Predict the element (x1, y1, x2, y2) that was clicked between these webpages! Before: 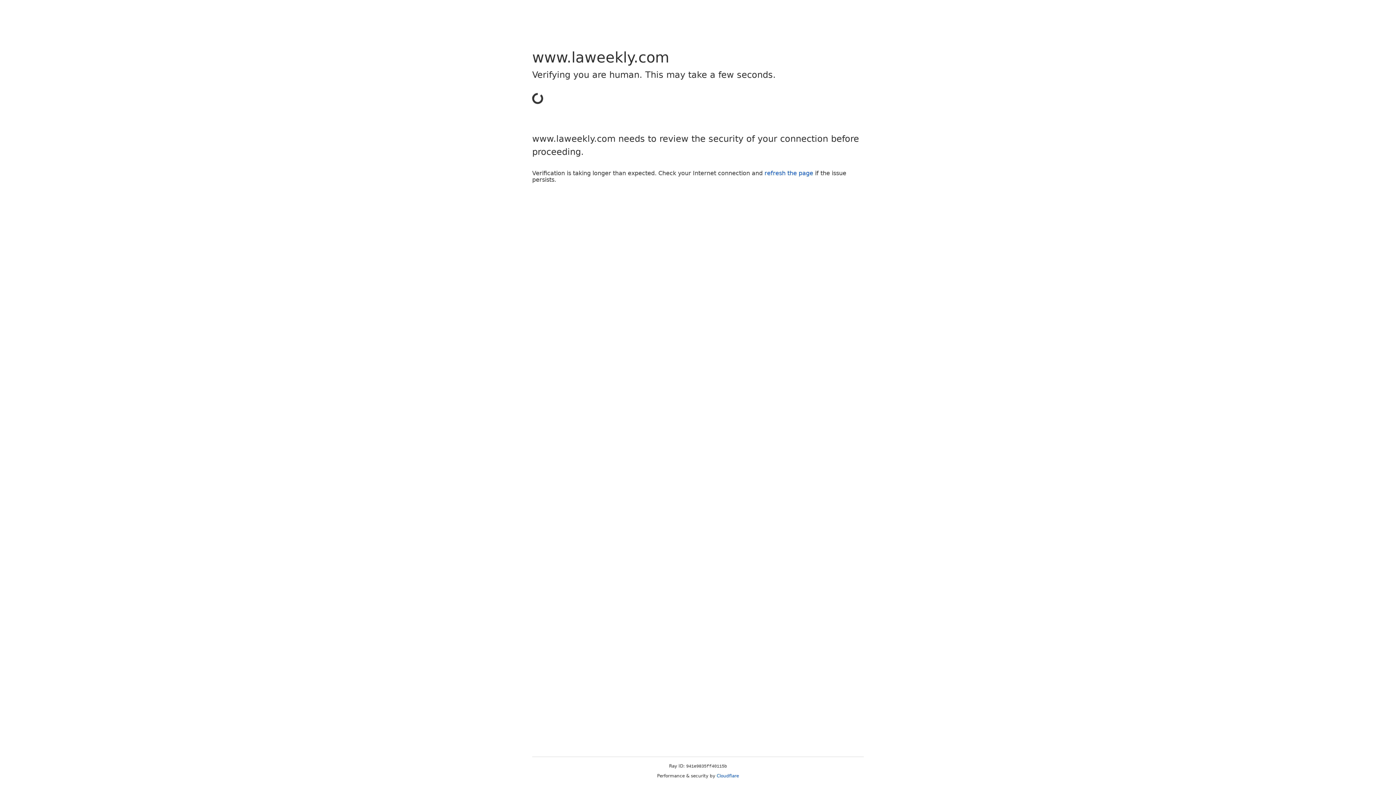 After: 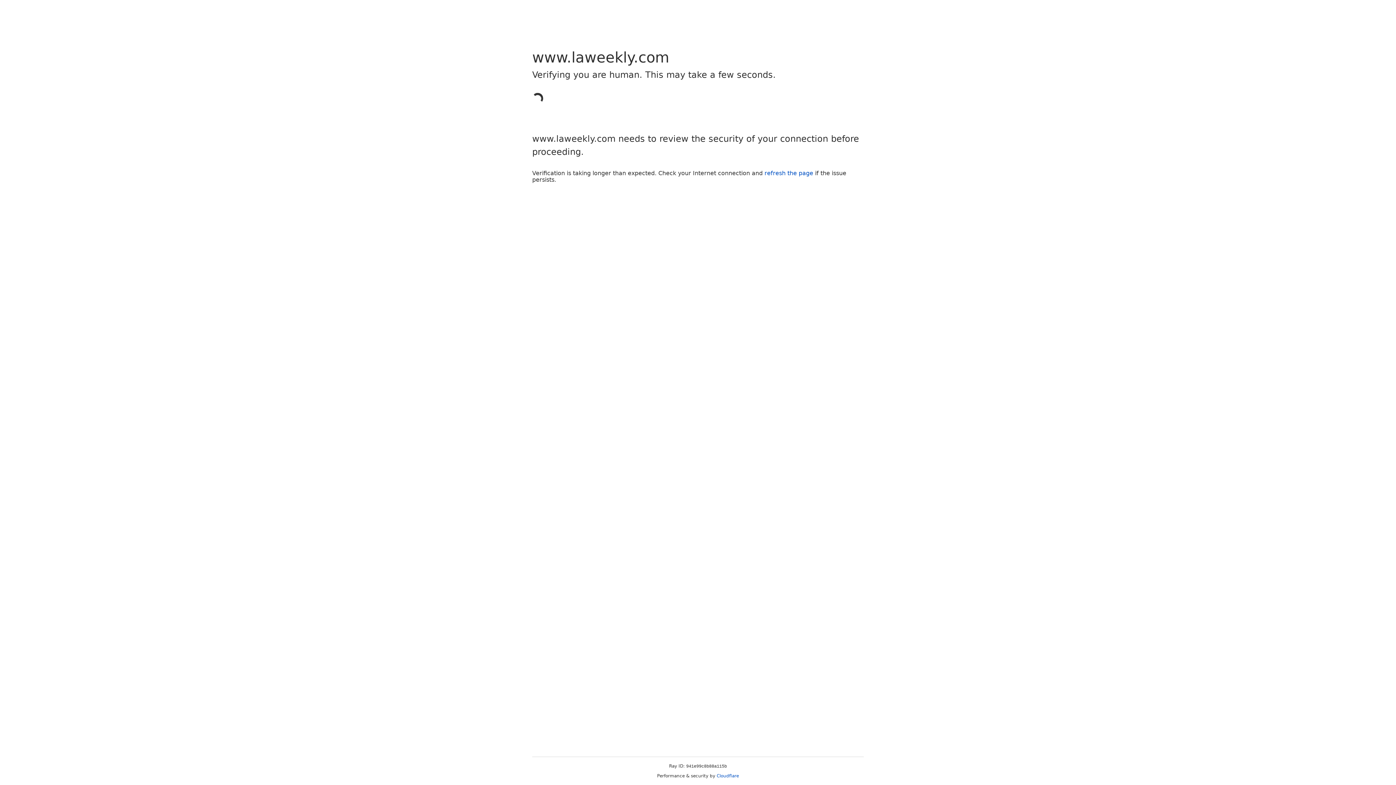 Action: label: refresh the page bbox: (764, 169, 813, 176)